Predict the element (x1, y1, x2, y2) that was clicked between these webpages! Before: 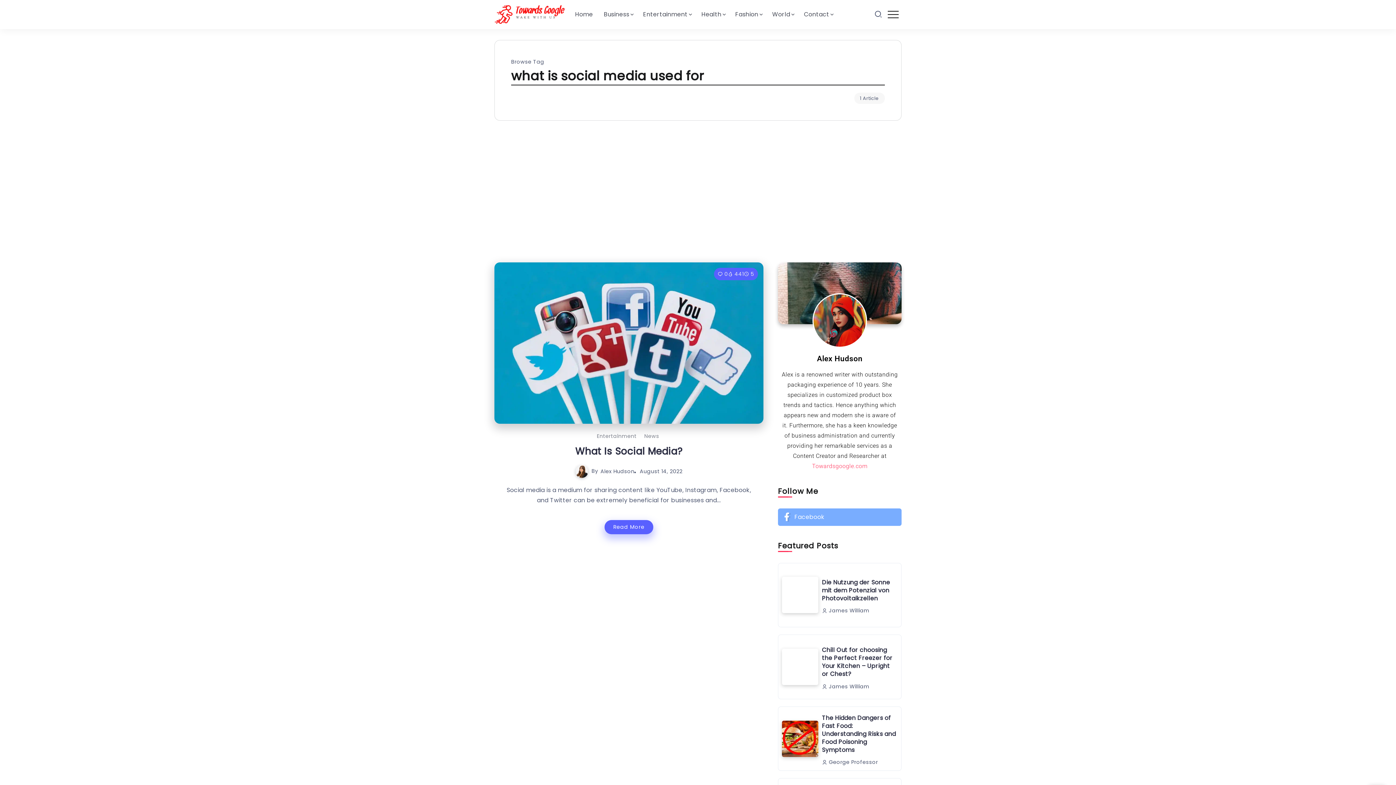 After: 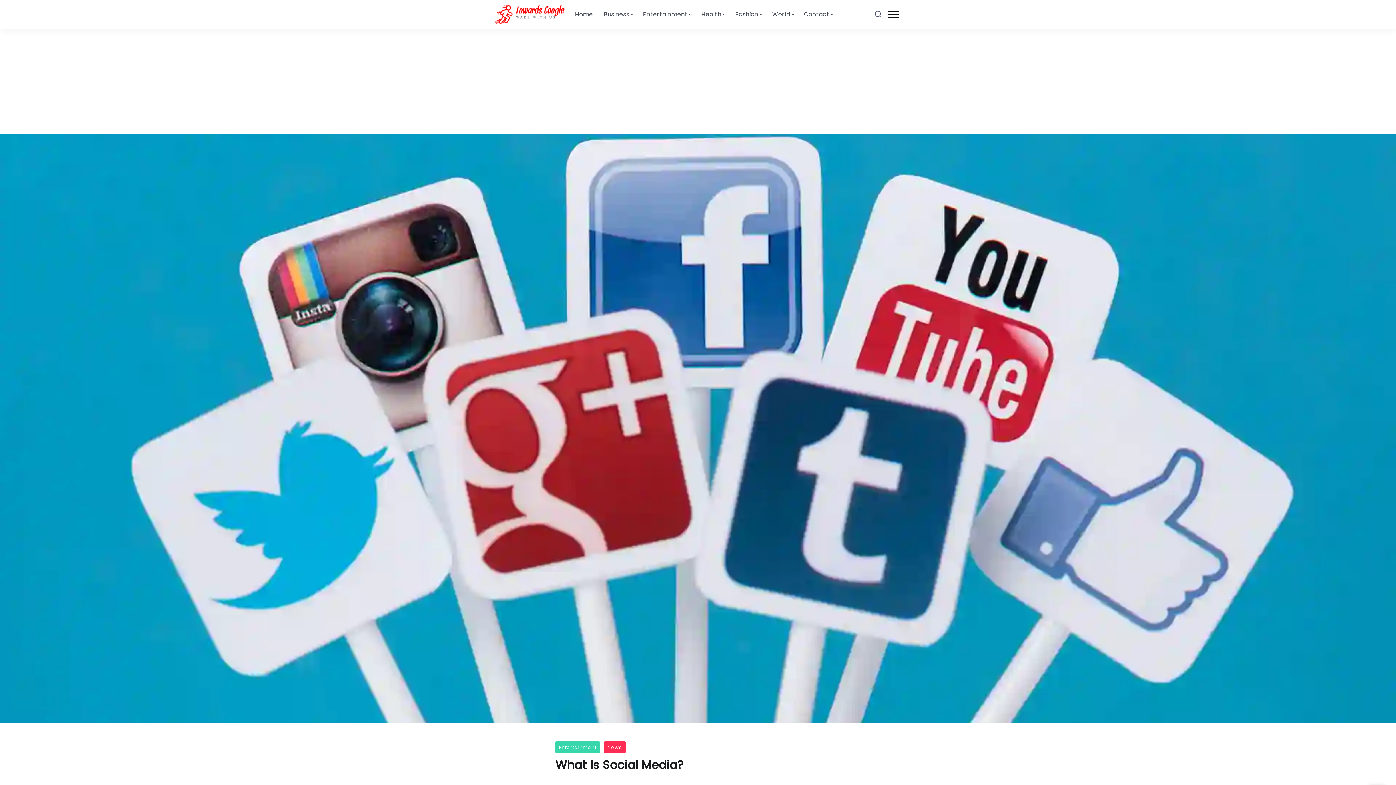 Action: label: Read More bbox: (604, 520, 653, 534)